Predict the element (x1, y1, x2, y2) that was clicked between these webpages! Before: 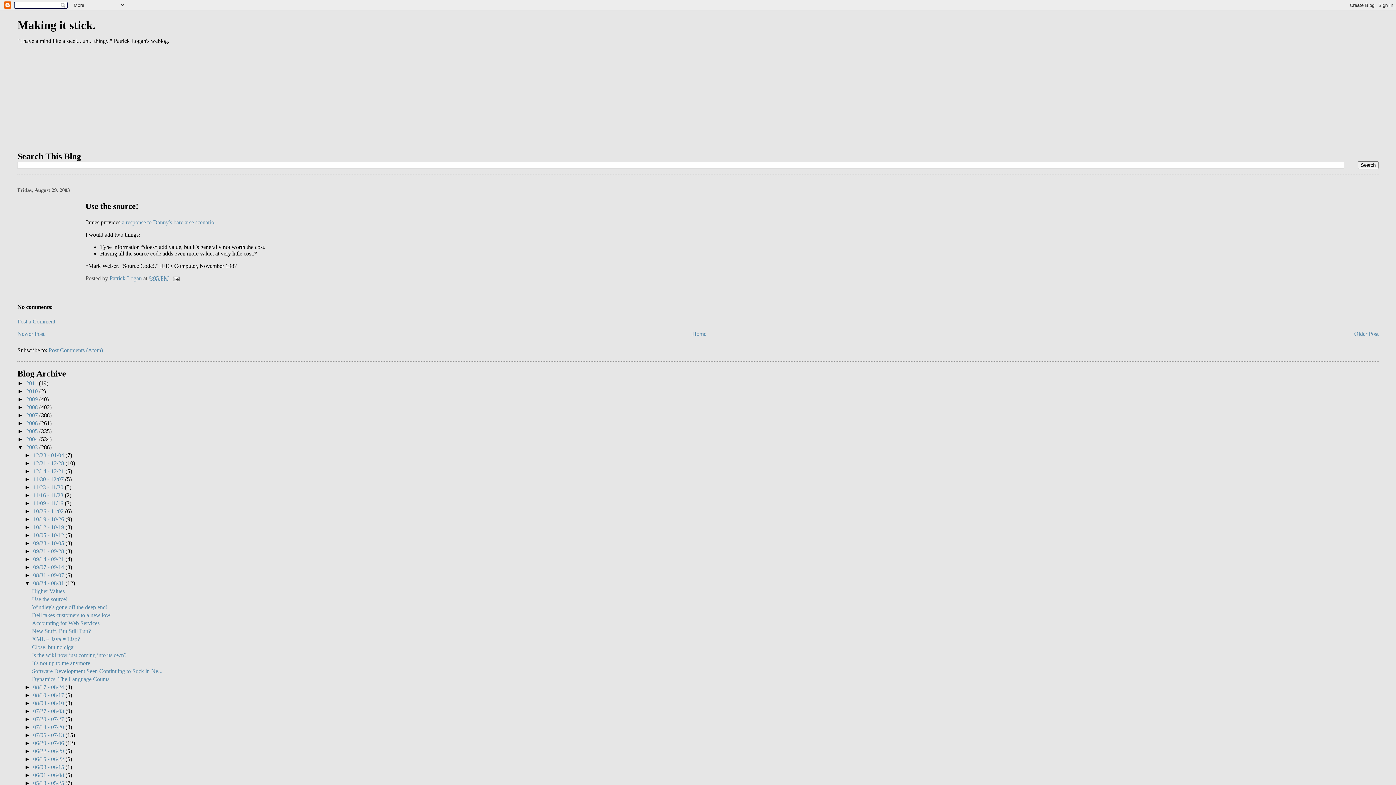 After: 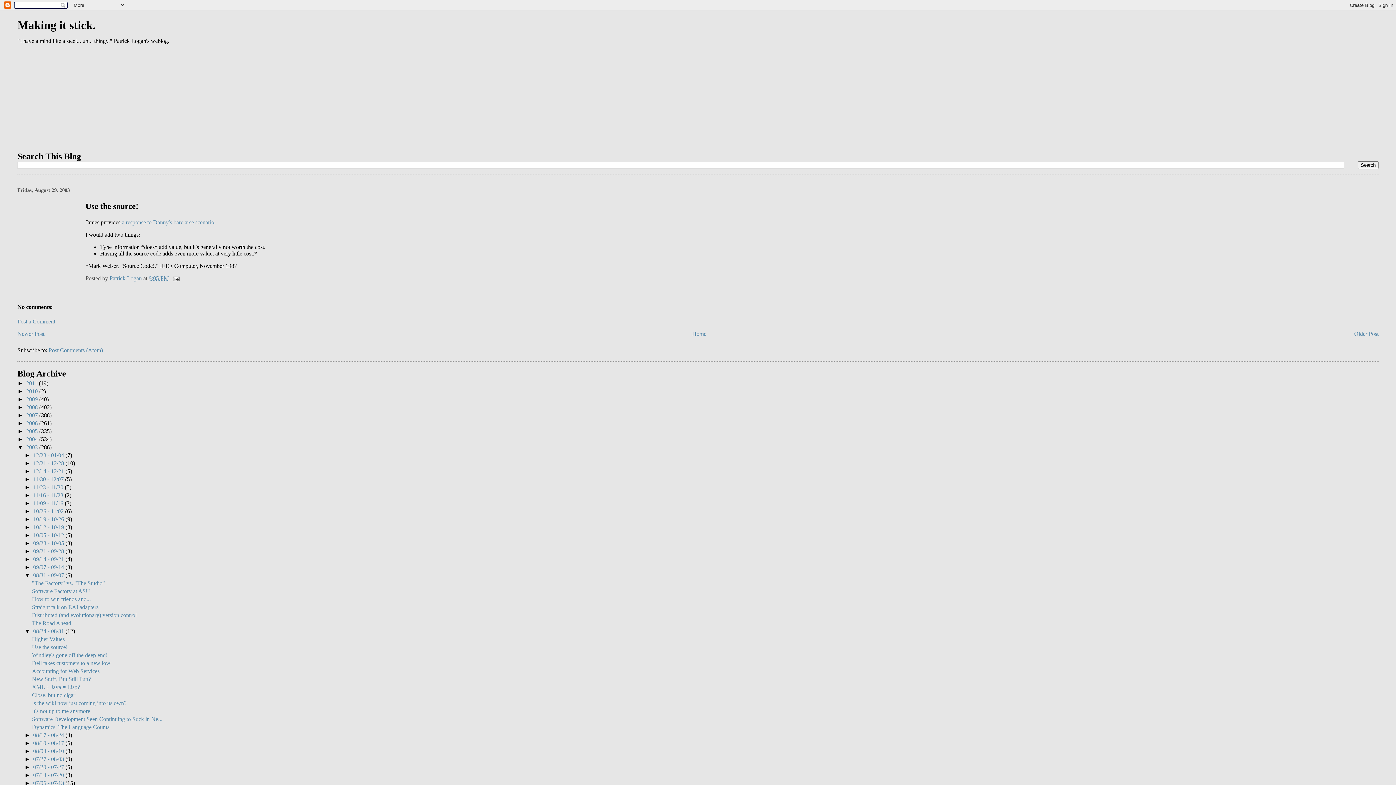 Action: bbox: (24, 572, 33, 578) label: ►  